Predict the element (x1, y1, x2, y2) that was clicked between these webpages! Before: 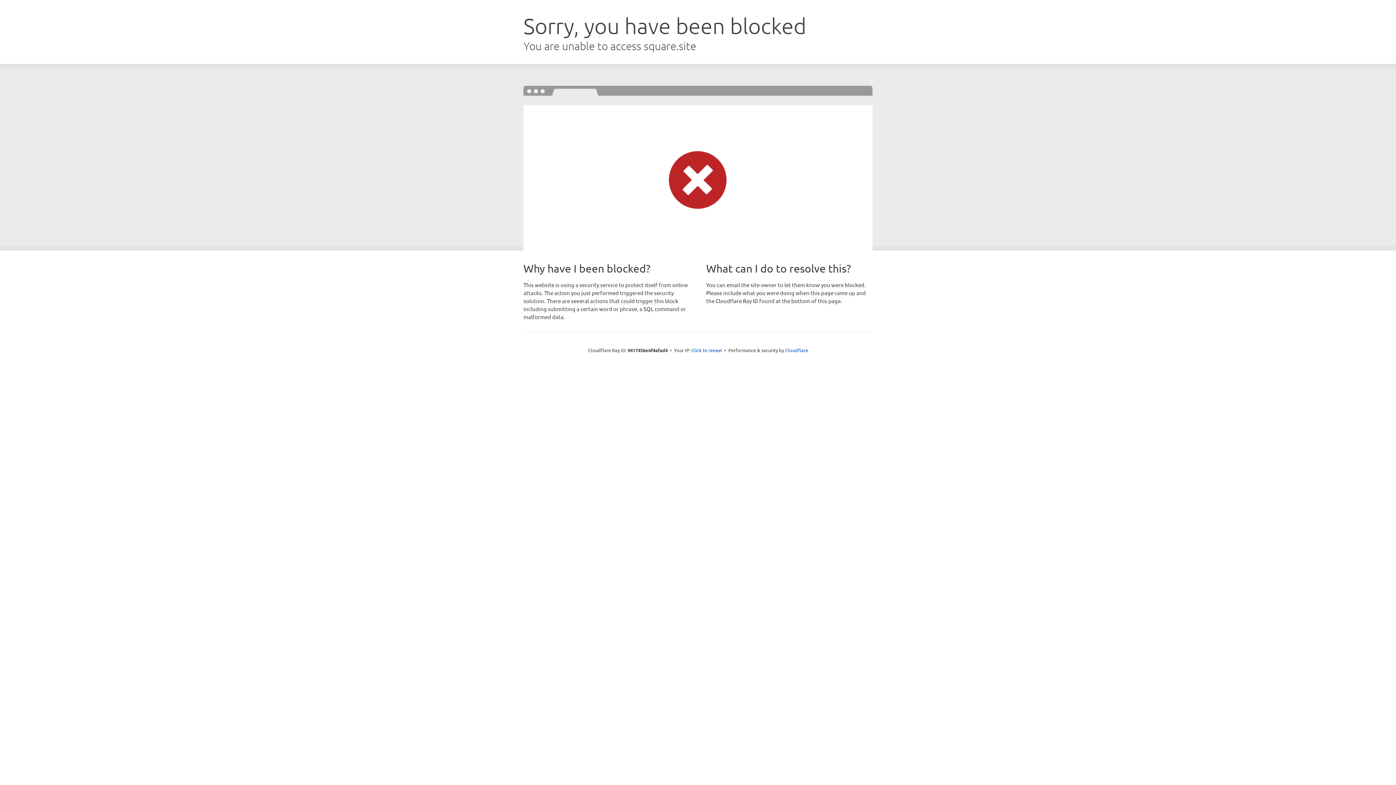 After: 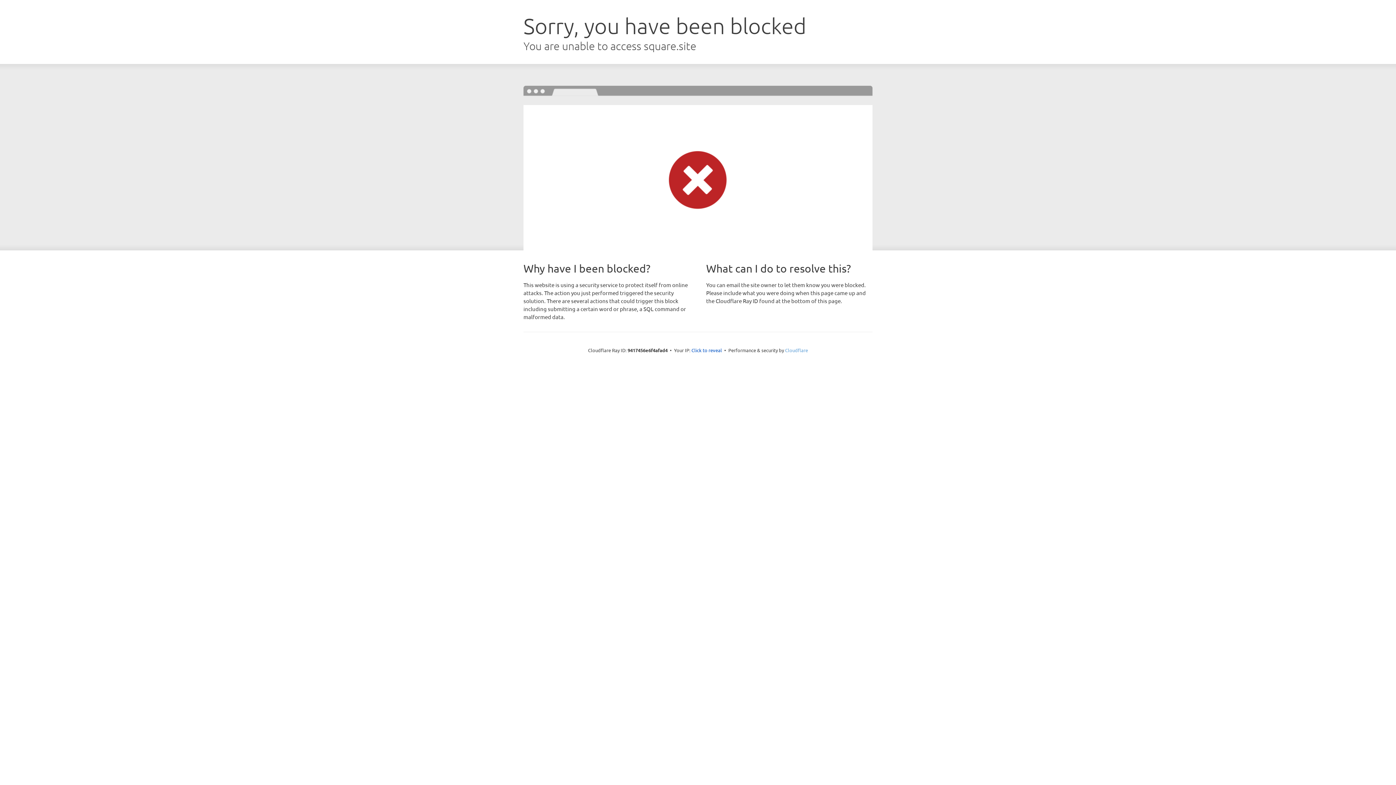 Action: bbox: (785, 347, 808, 353) label: Cloudflare